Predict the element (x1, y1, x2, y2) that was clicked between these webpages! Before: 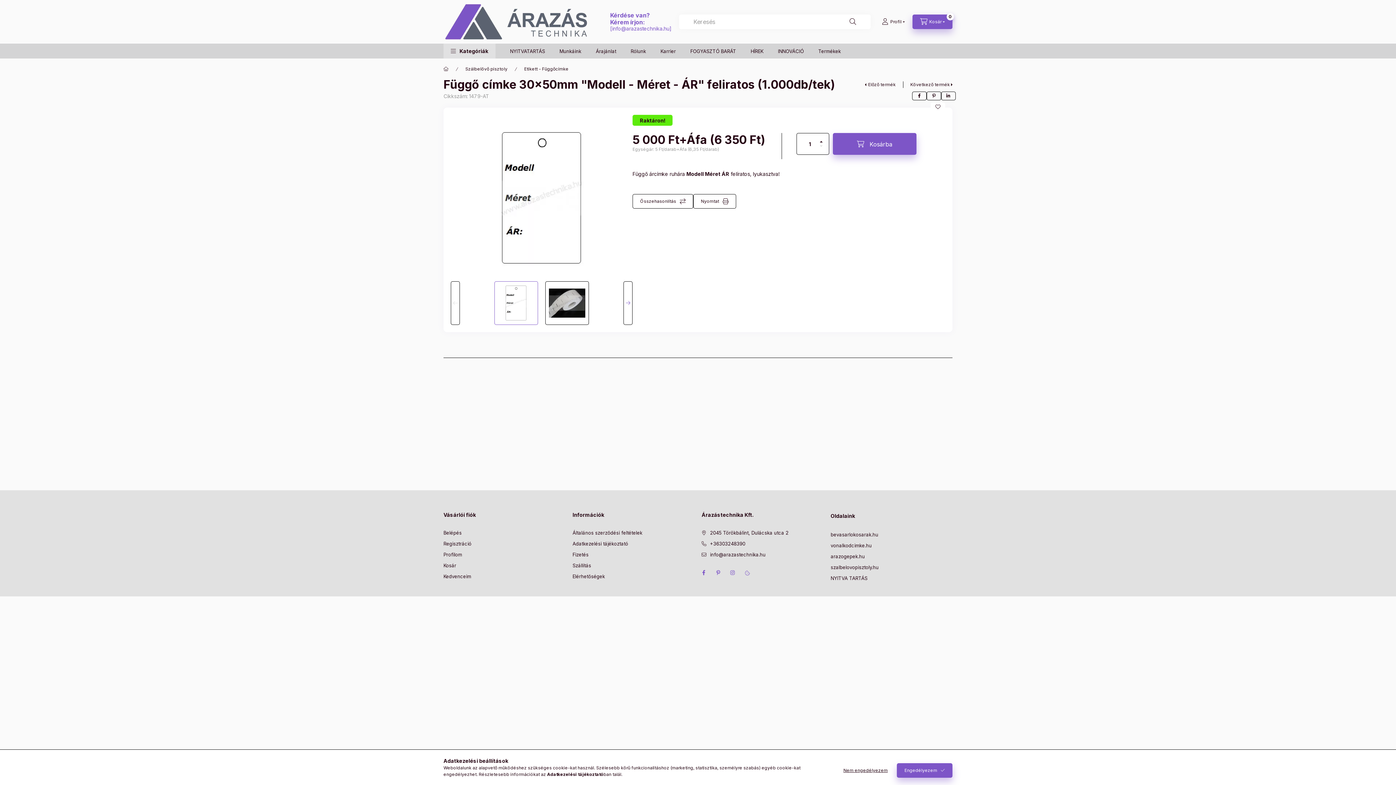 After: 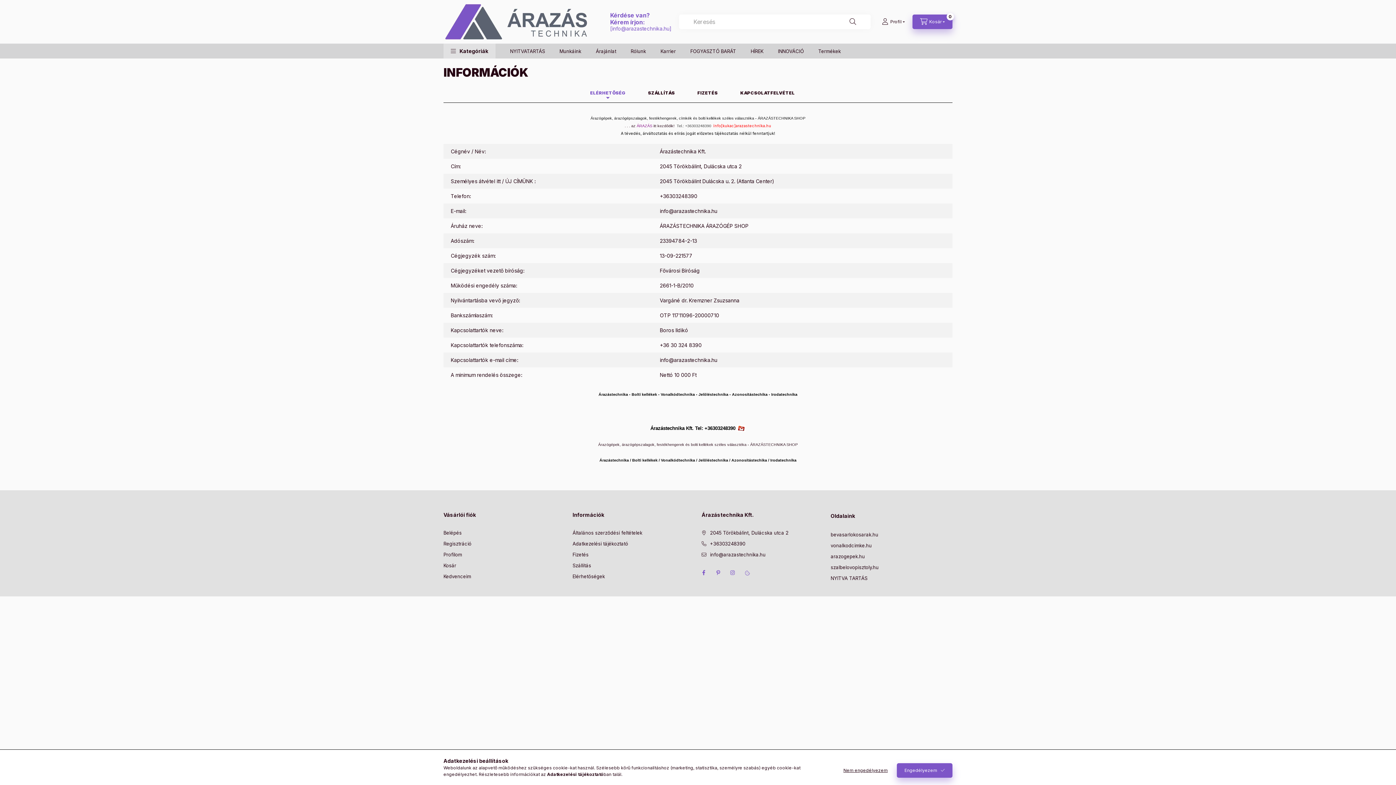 Action: bbox: (572, 573, 605, 580) label: Elérhetőségek